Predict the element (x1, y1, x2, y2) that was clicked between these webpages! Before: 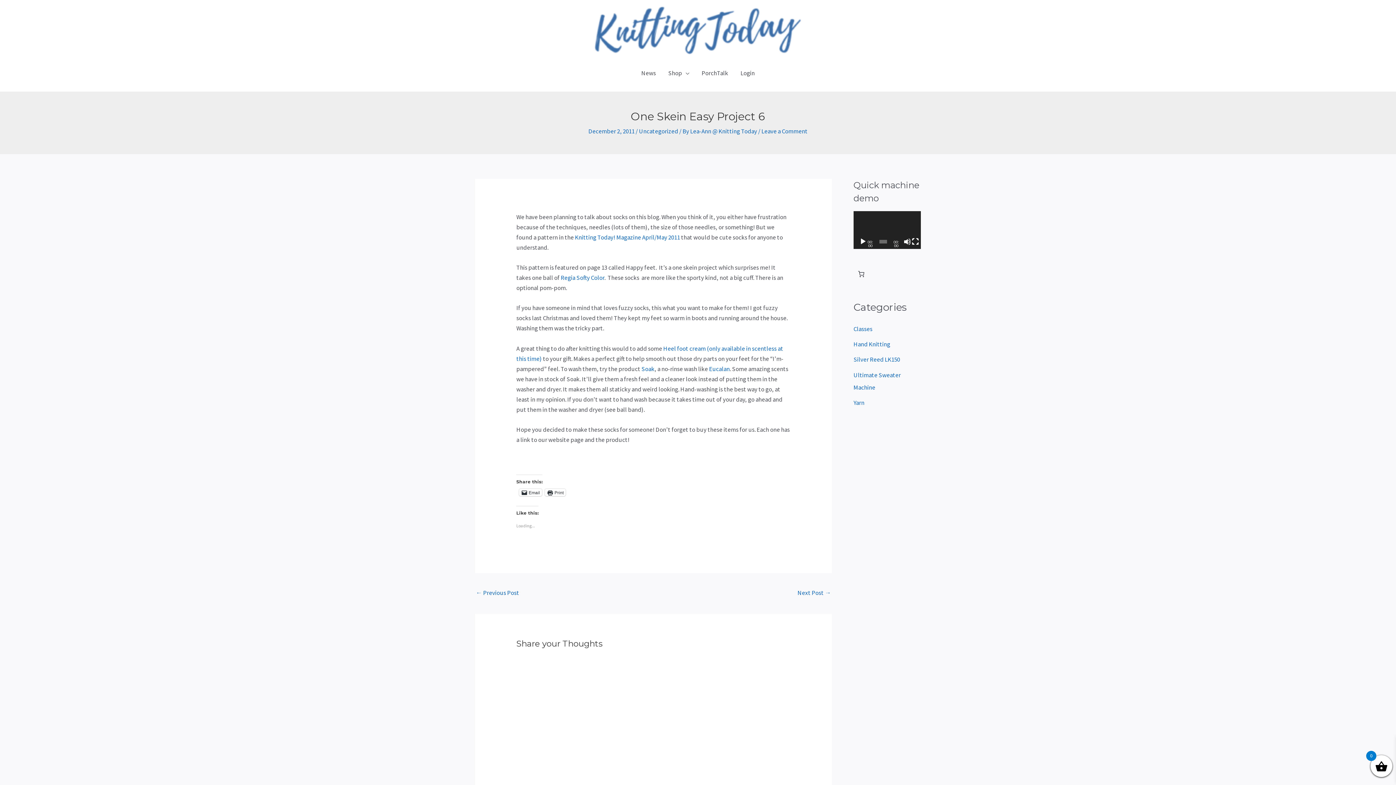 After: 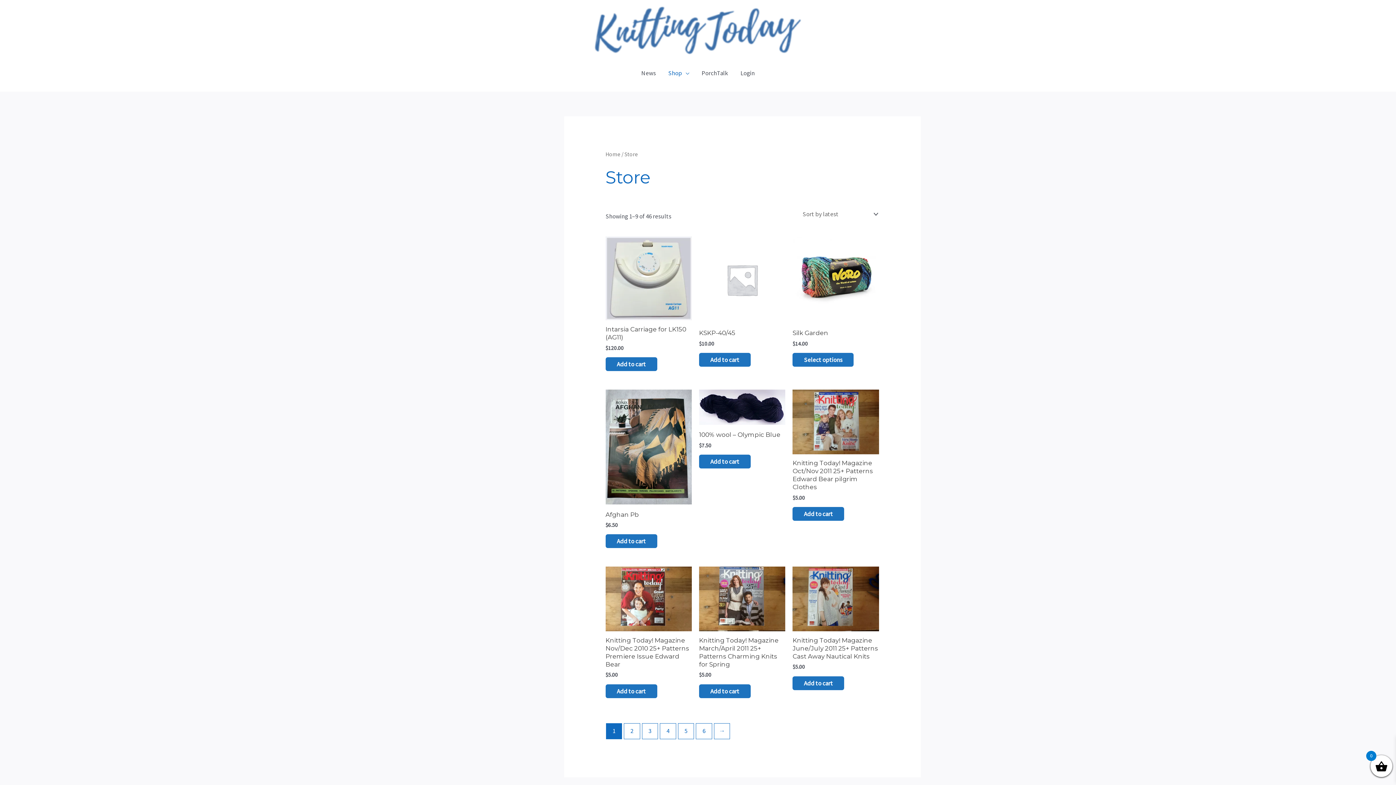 Action: label: Shop bbox: (662, 60, 695, 85)